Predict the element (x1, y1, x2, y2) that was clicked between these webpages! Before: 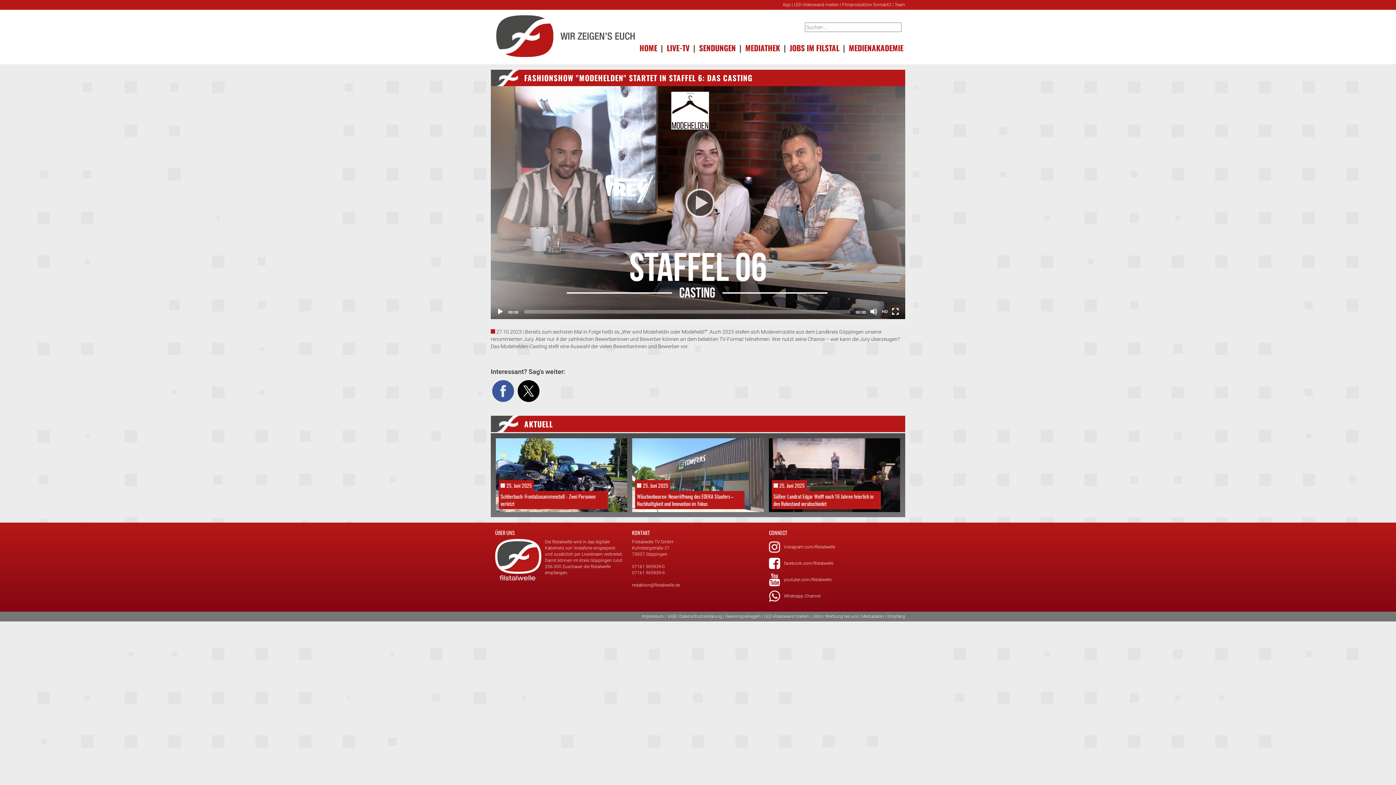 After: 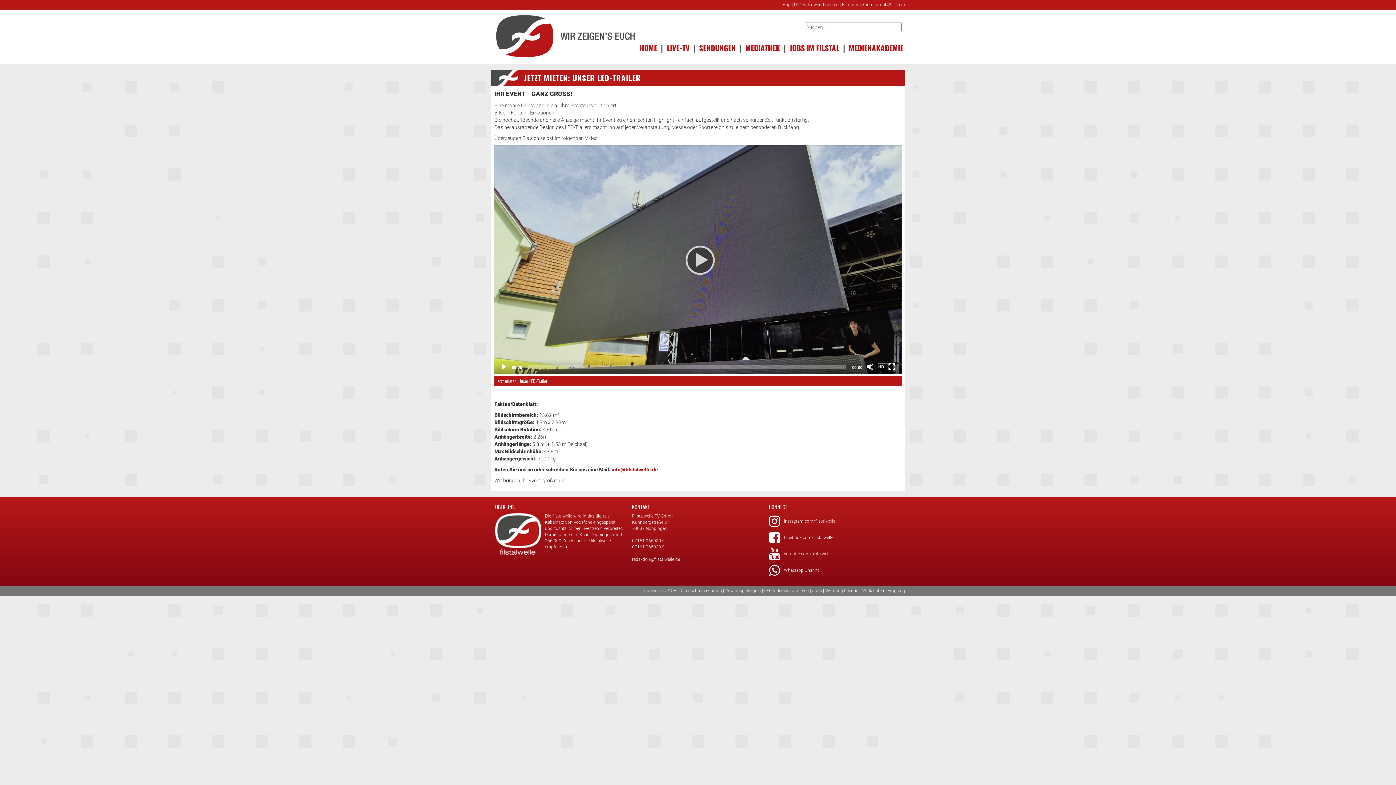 Action: bbox: (764, 614, 809, 619) label: LED-Videowand mieten